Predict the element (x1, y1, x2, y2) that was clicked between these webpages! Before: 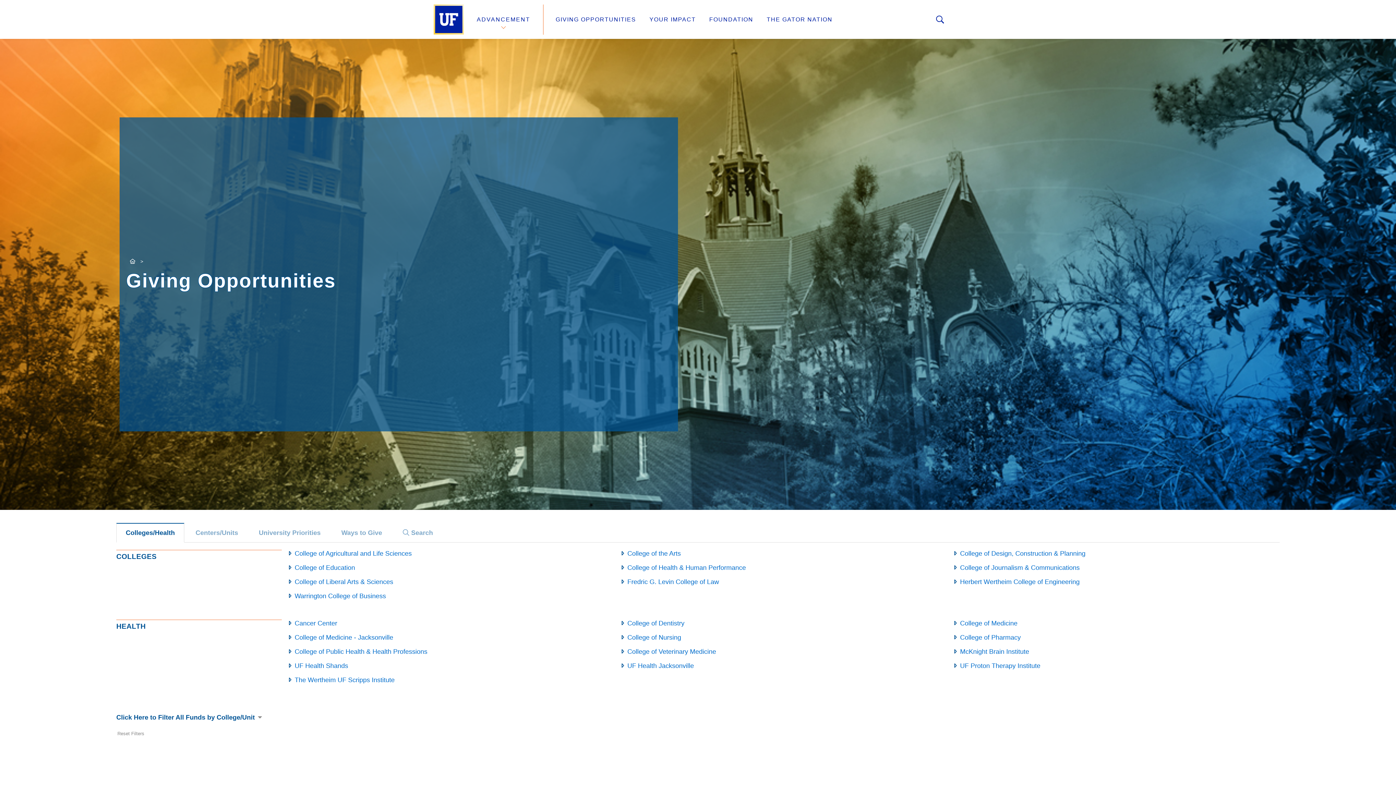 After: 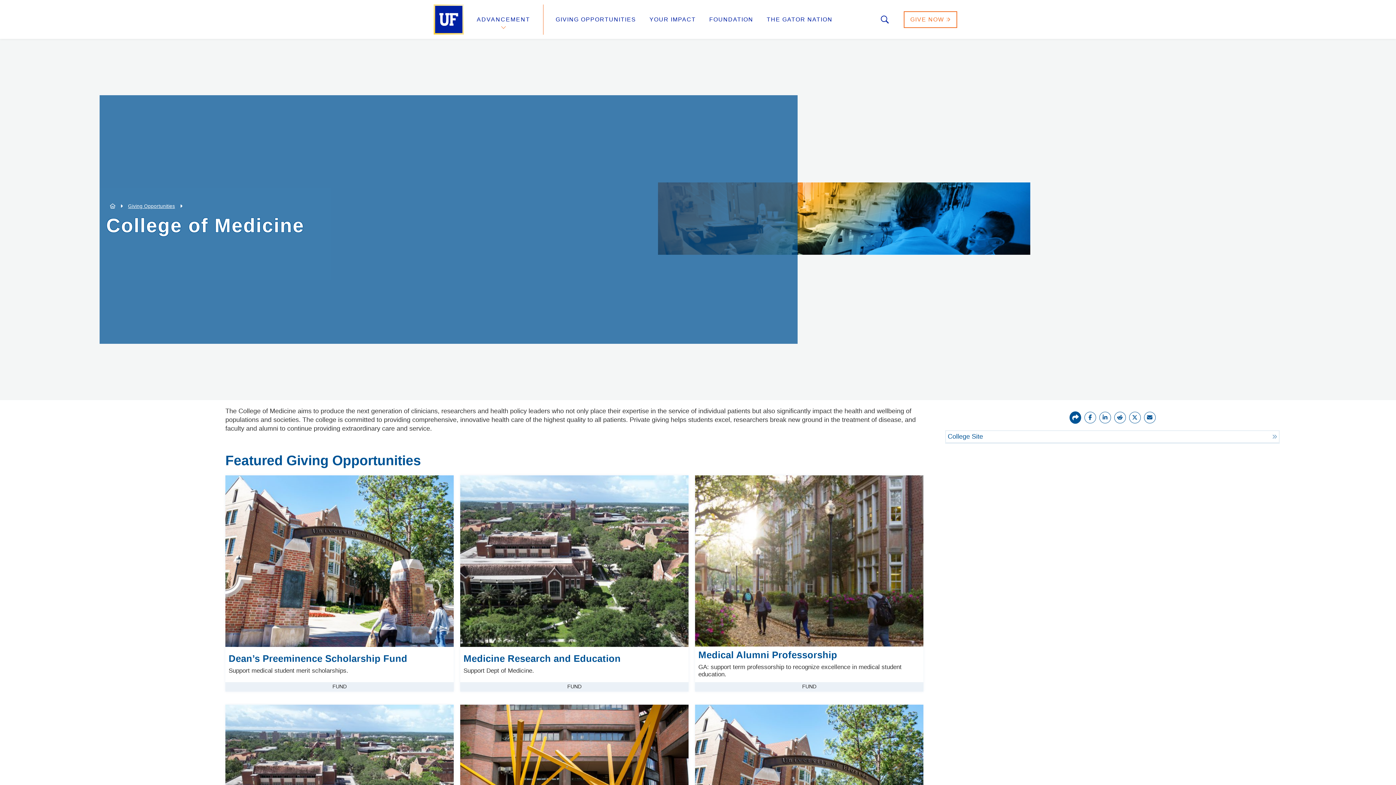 Action: label: College of Medicine bbox: (960, 620, 1017, 627)